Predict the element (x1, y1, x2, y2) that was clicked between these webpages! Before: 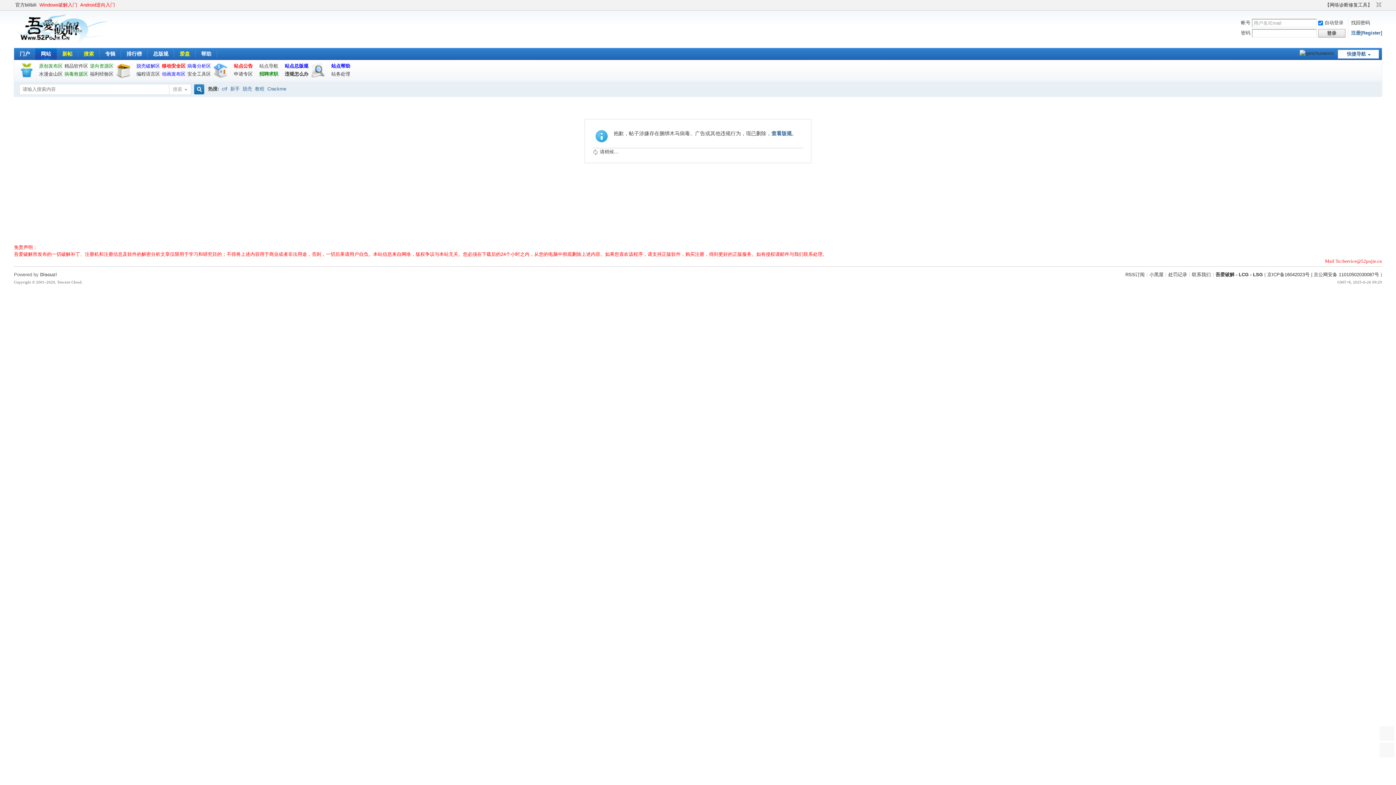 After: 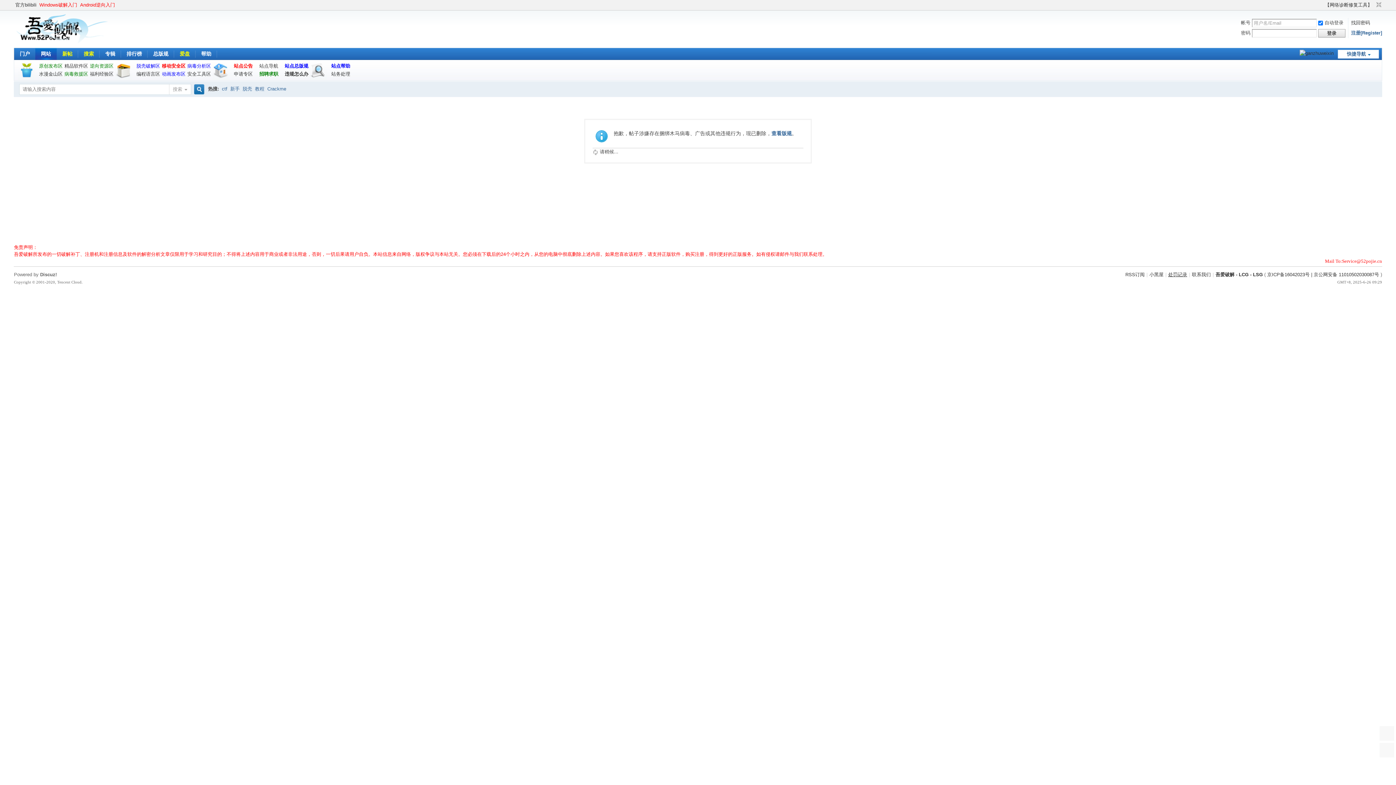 Action: bbox: (1168, 272, 1187, 277) label: 处罚记录